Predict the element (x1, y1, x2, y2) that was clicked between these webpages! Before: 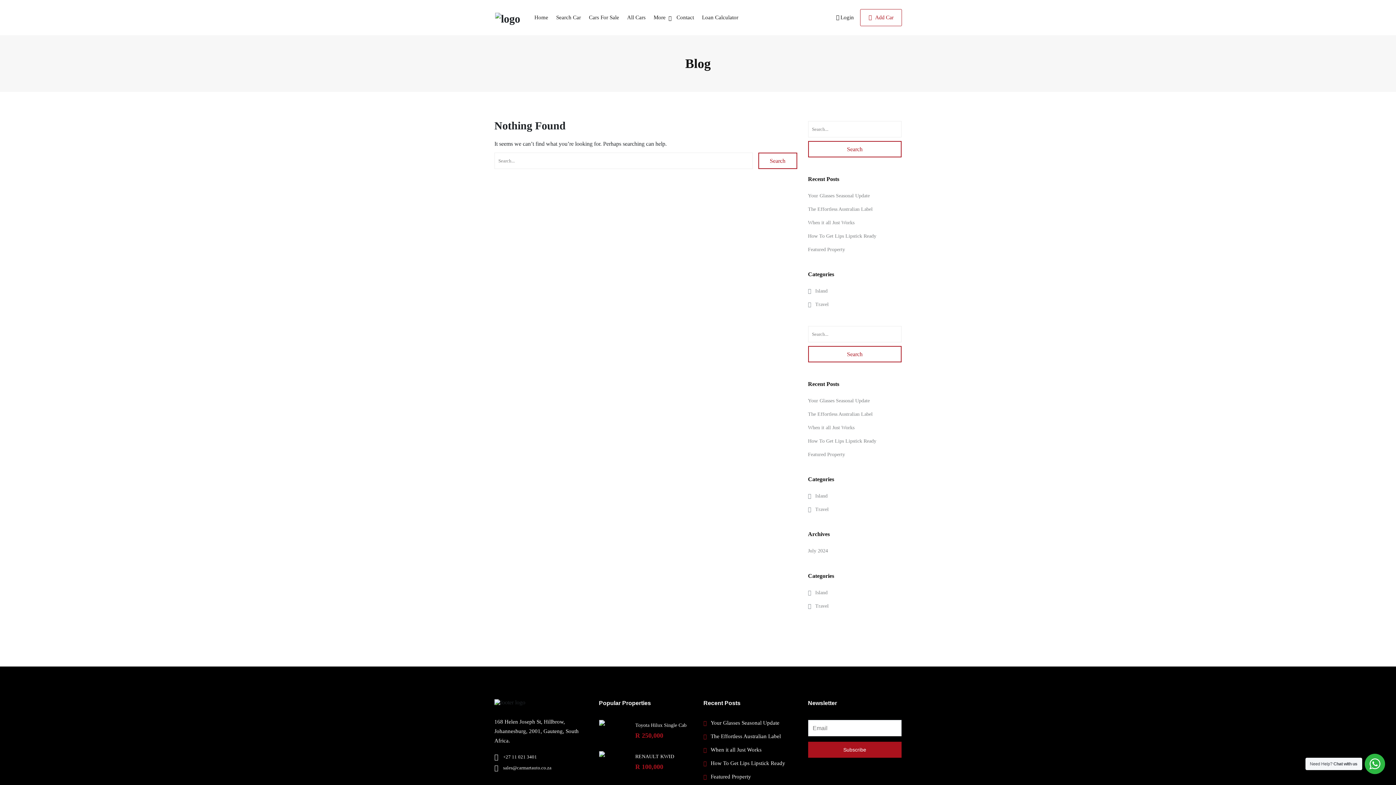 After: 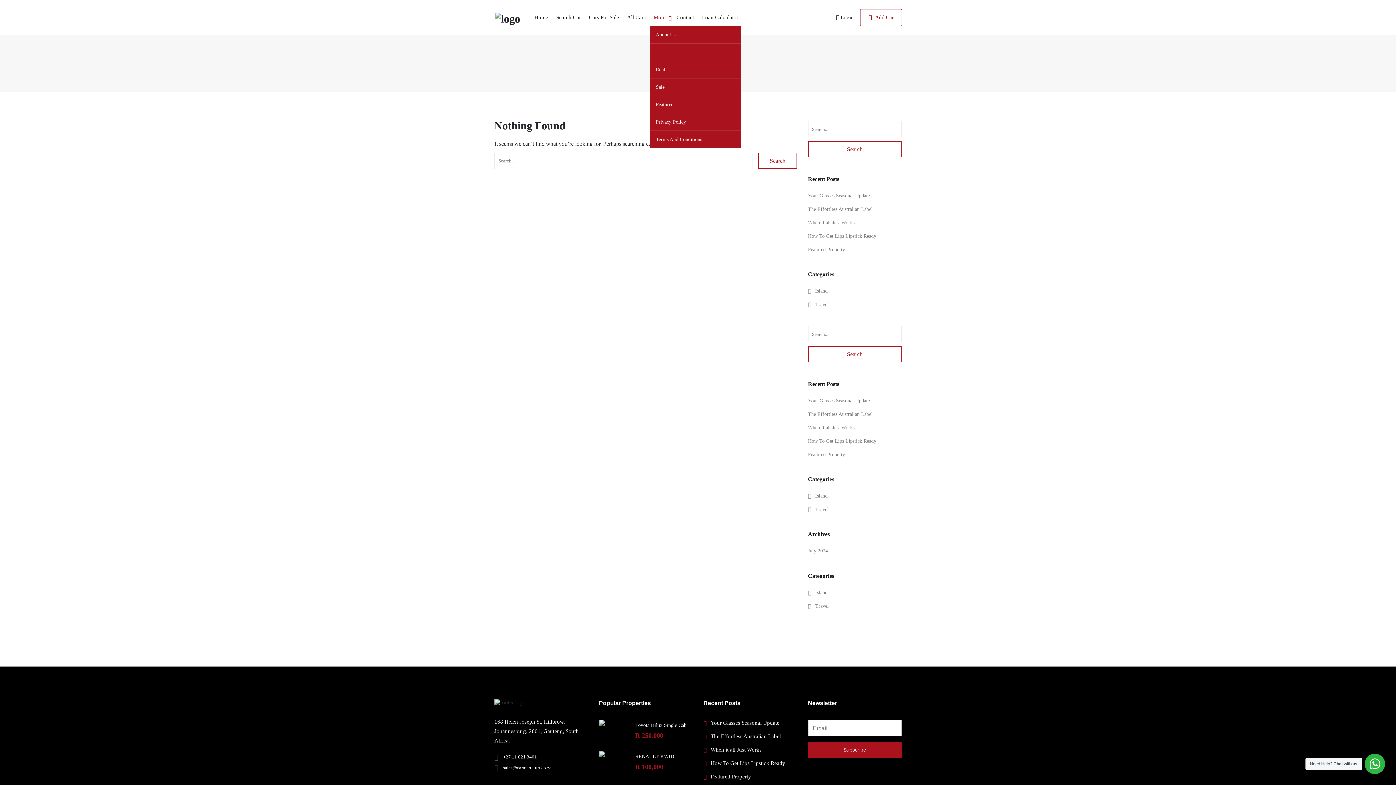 Action: label: More bbox: (650, 9, 672, 26)